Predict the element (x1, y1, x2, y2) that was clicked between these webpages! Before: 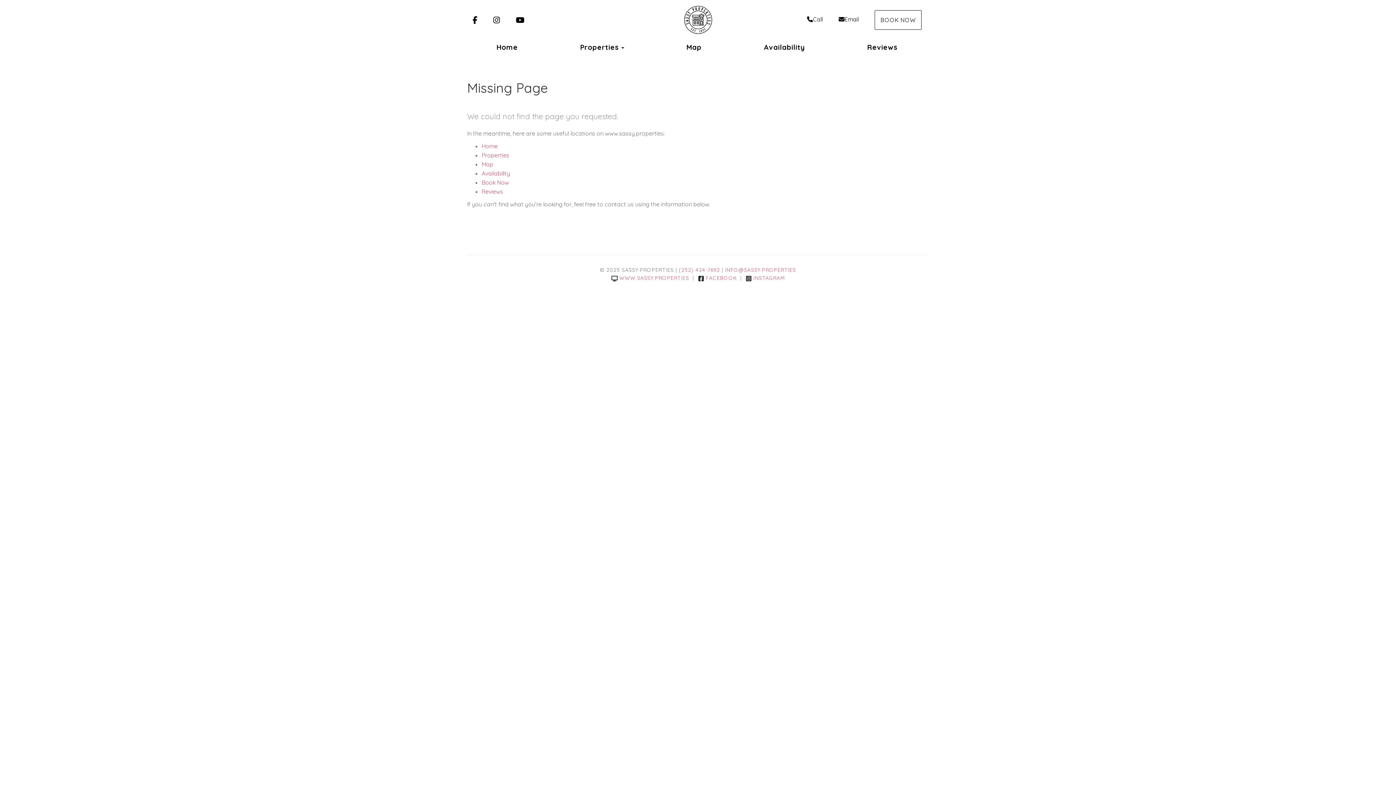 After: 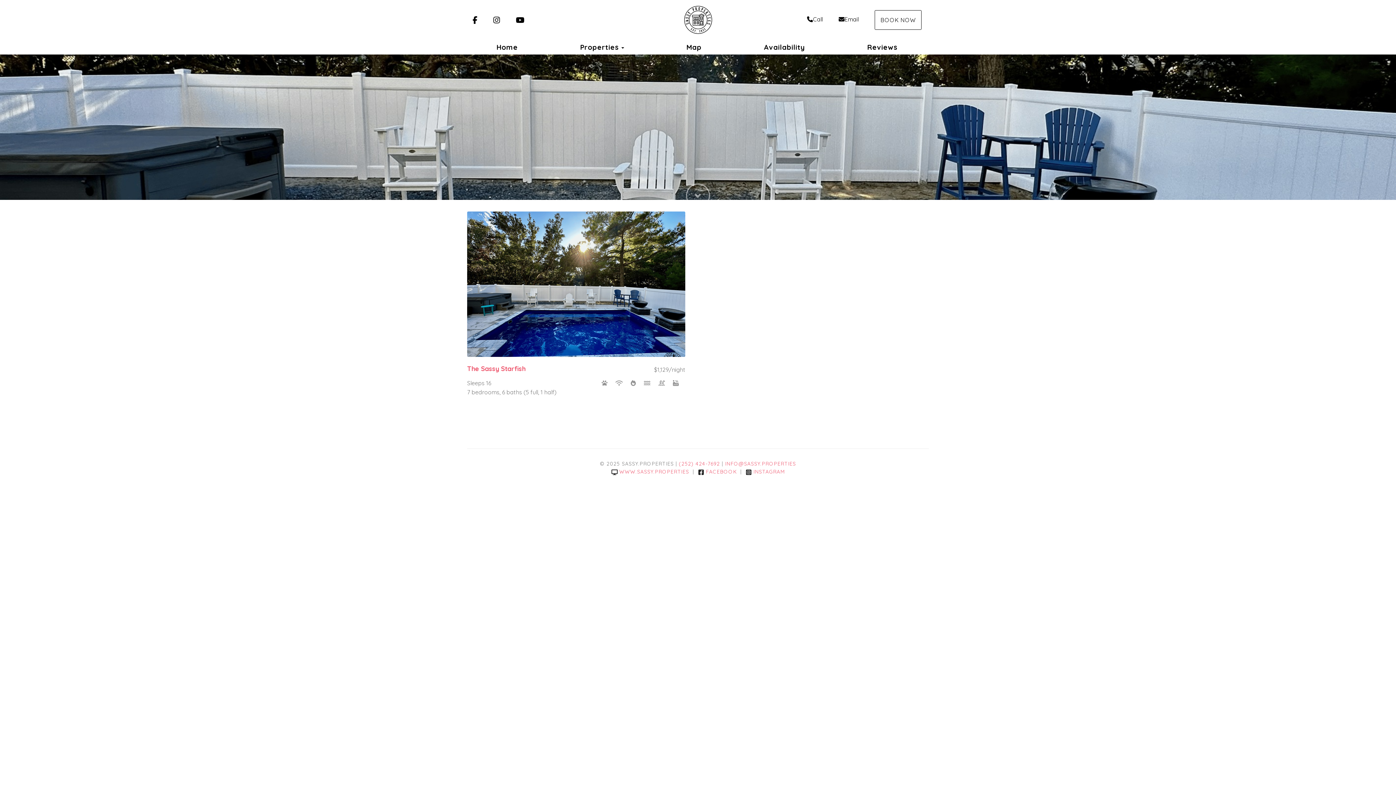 Action: label: Home bbox: (496, 42, 518, 51)